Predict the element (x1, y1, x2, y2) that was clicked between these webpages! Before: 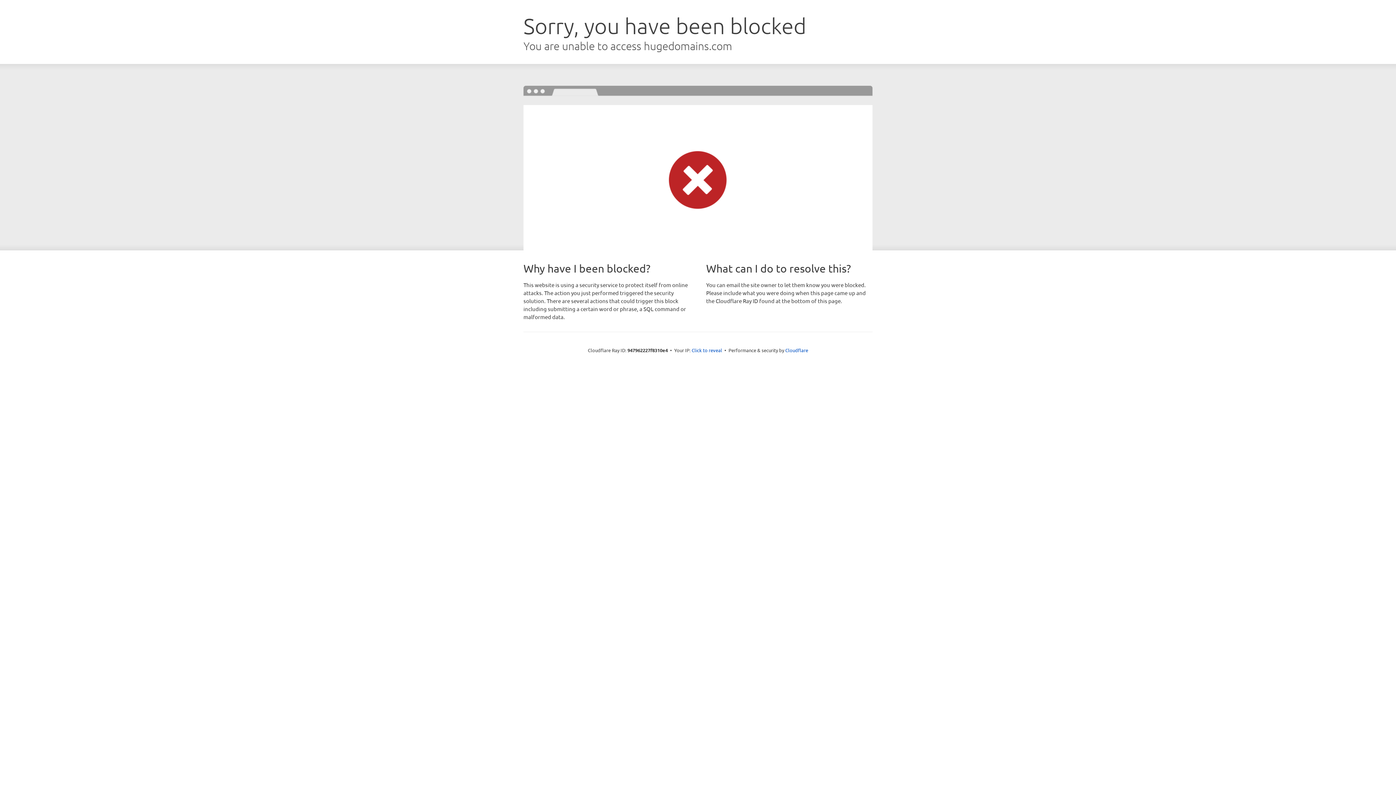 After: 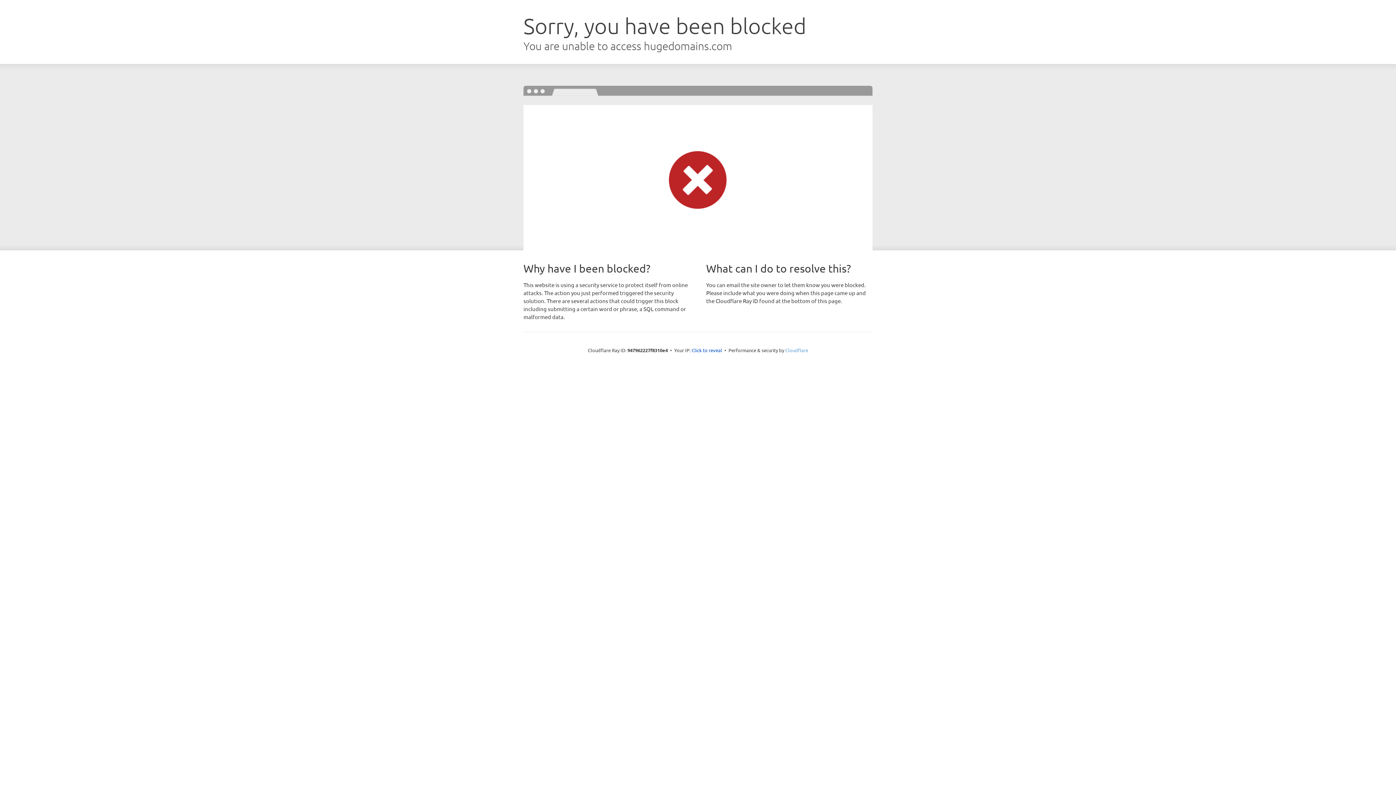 Action: label: Cloudflare bbox: (785, 347, 808, 353)